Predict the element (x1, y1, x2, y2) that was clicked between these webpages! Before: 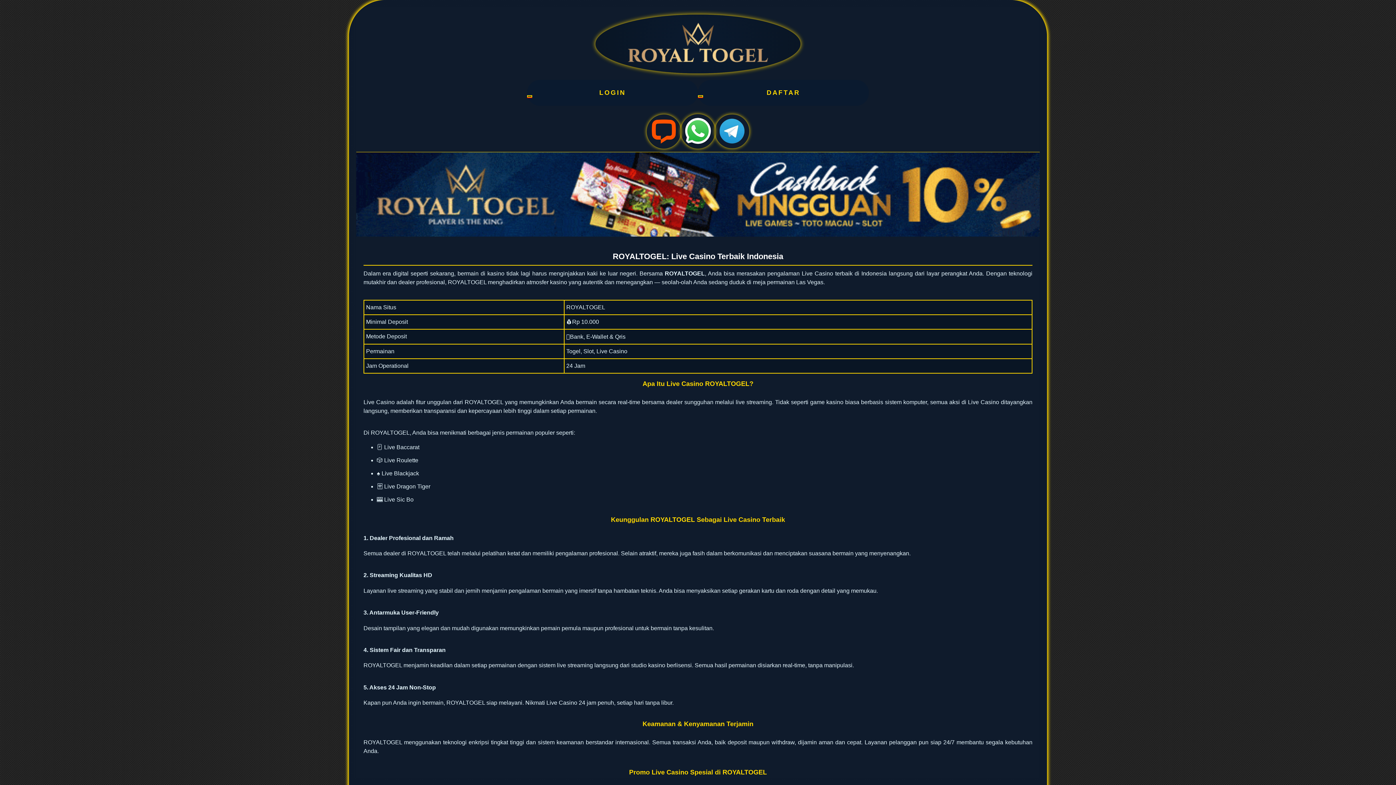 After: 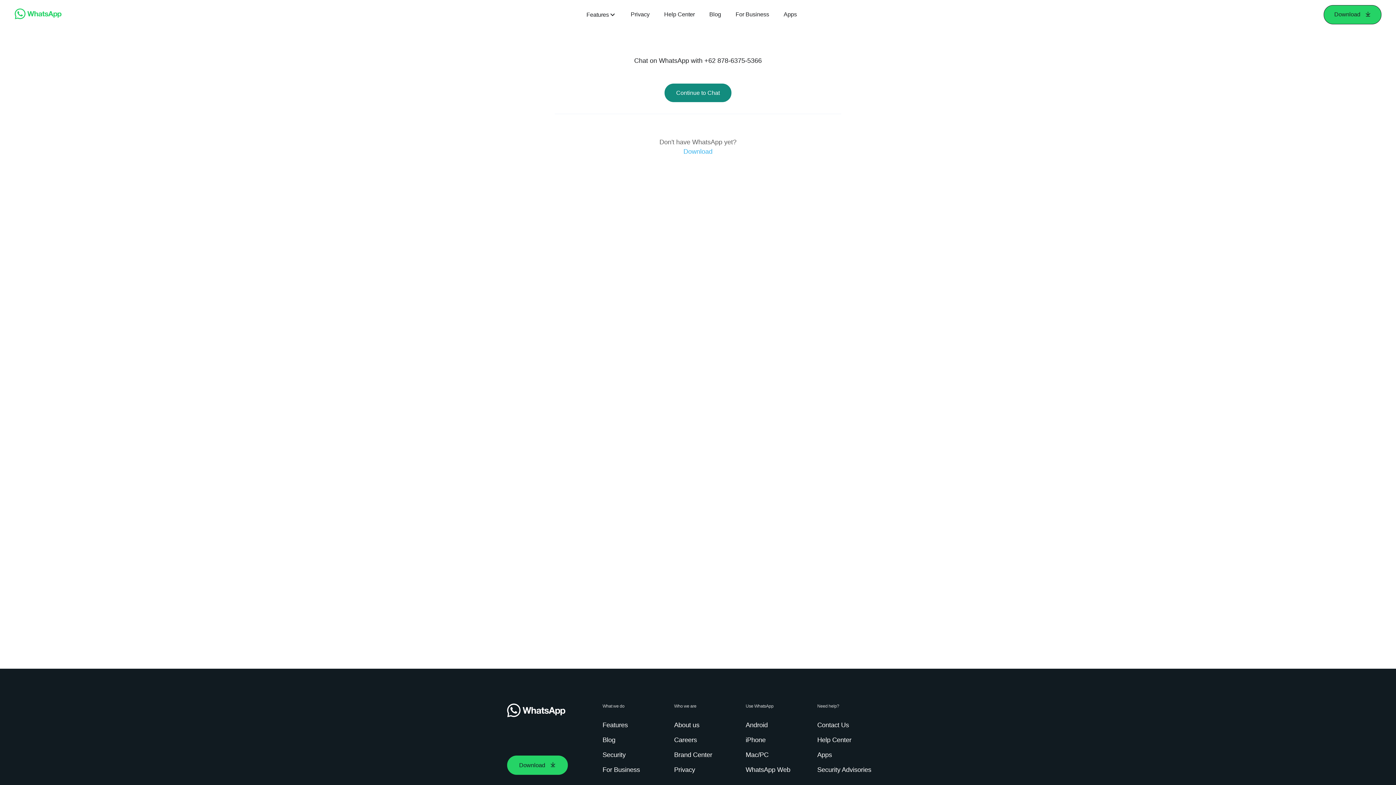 Action: bbox: (681, 143, 715, 149)